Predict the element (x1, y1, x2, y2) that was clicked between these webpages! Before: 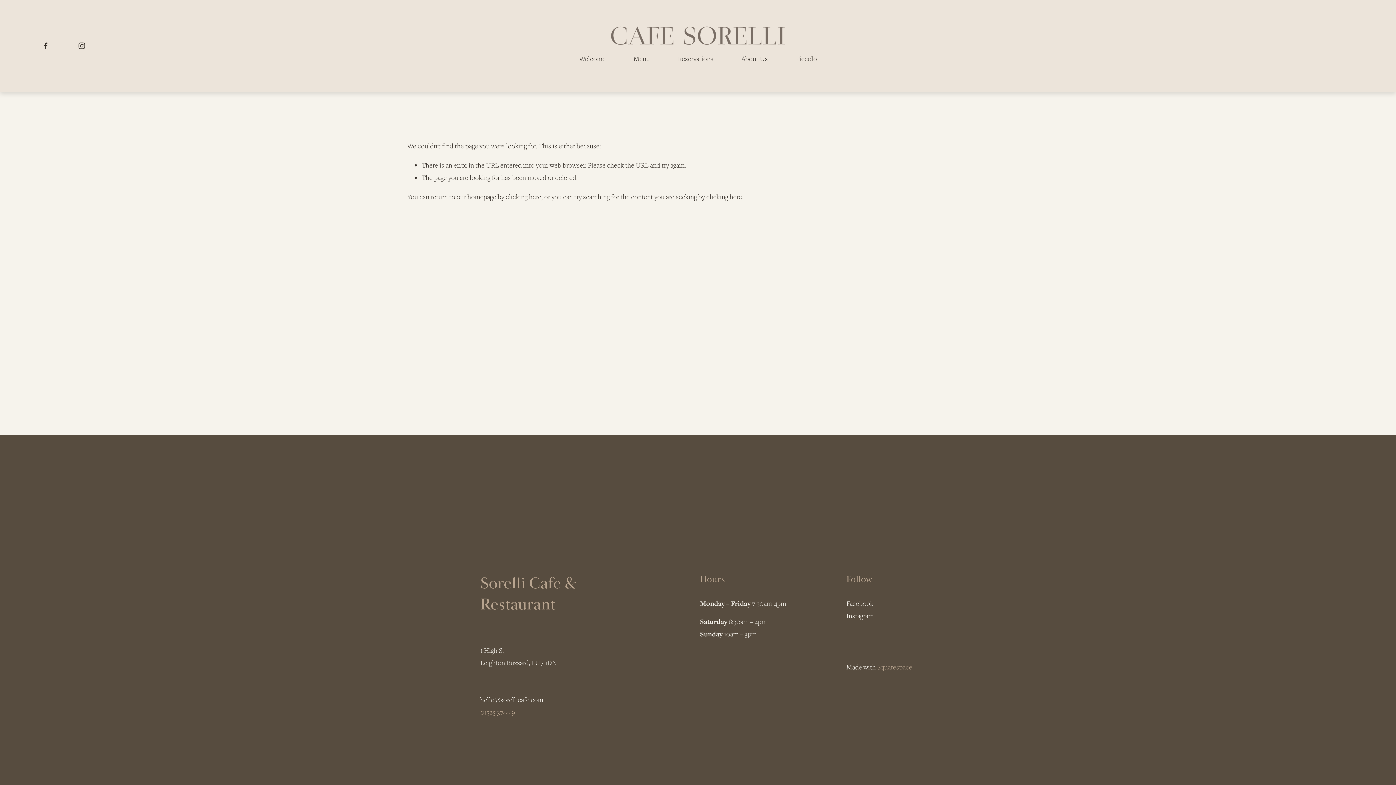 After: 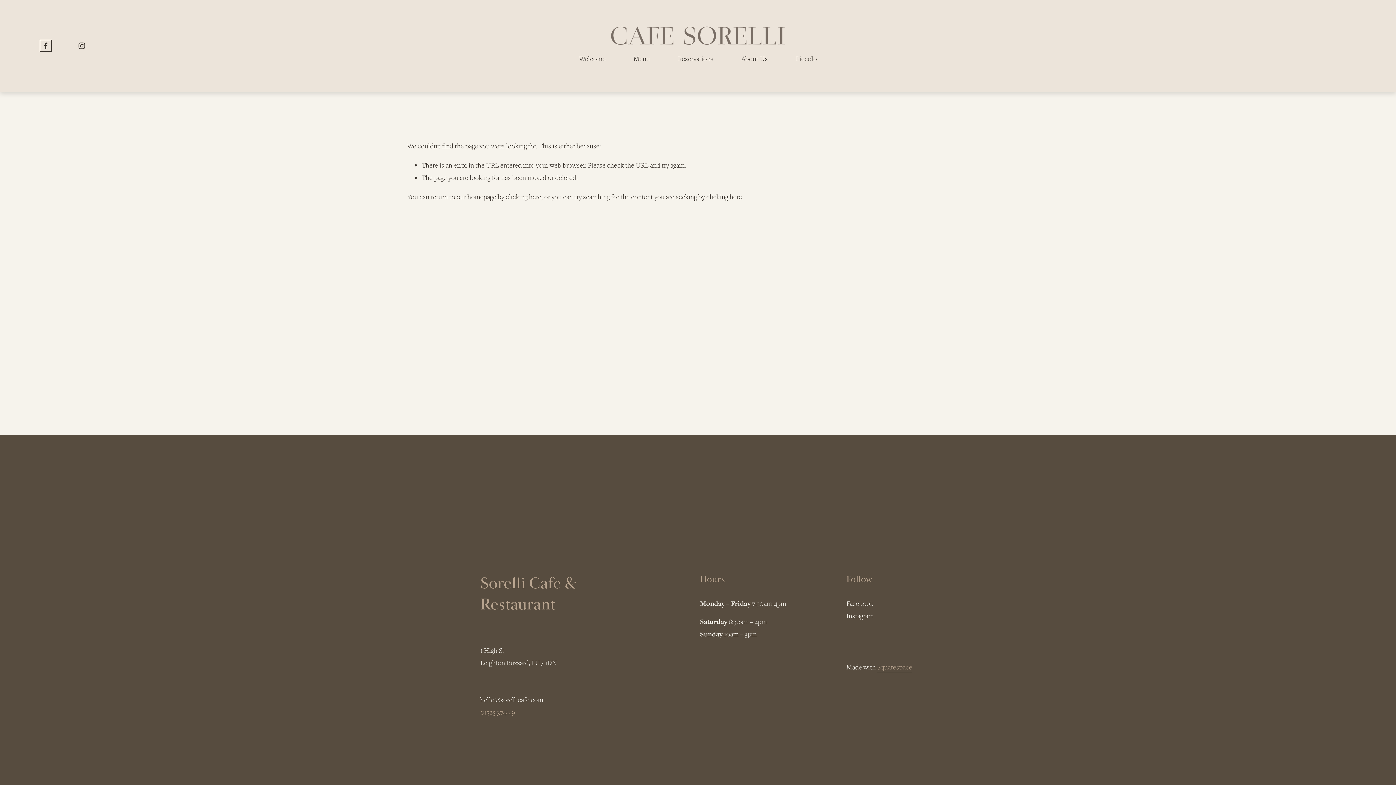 Action: label: Facebook bbox: (41, 41, 49, 49)